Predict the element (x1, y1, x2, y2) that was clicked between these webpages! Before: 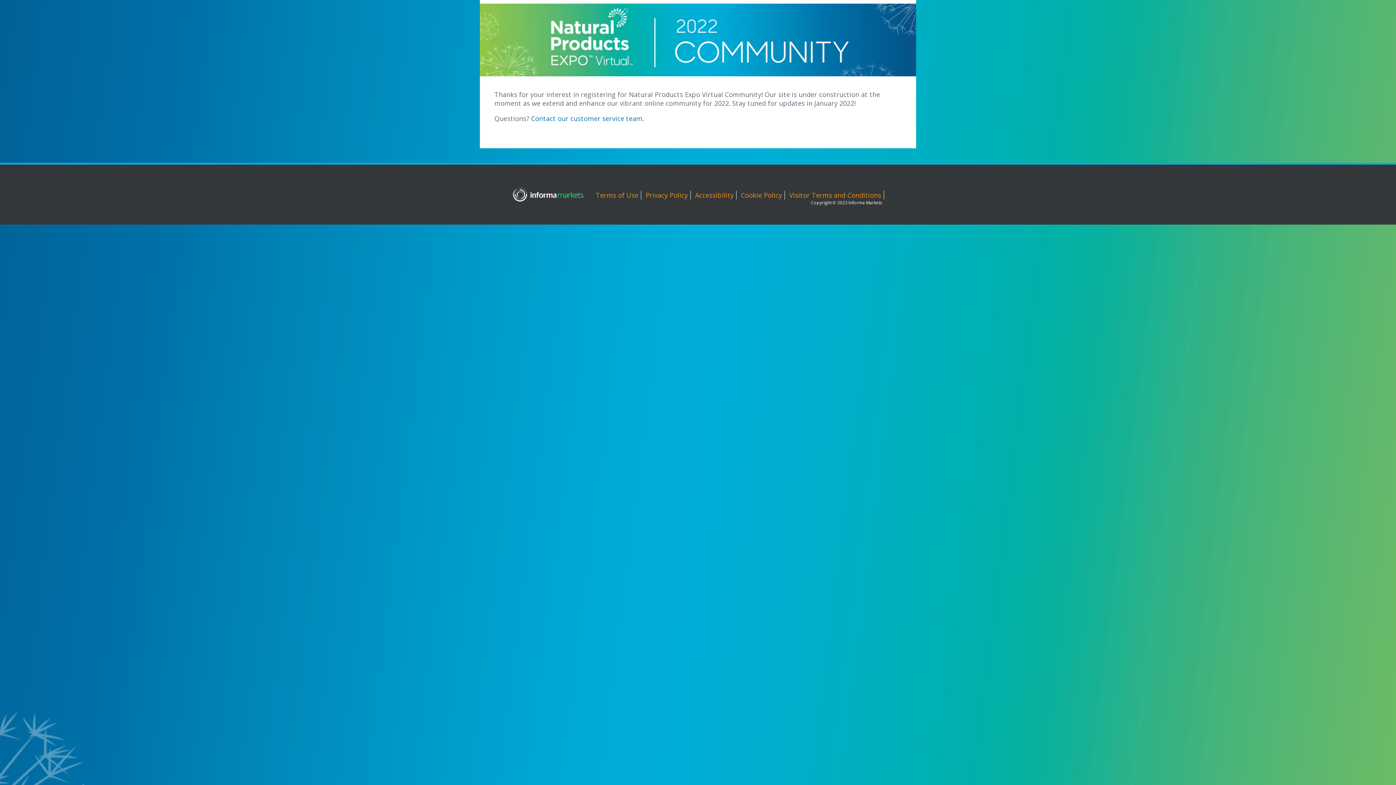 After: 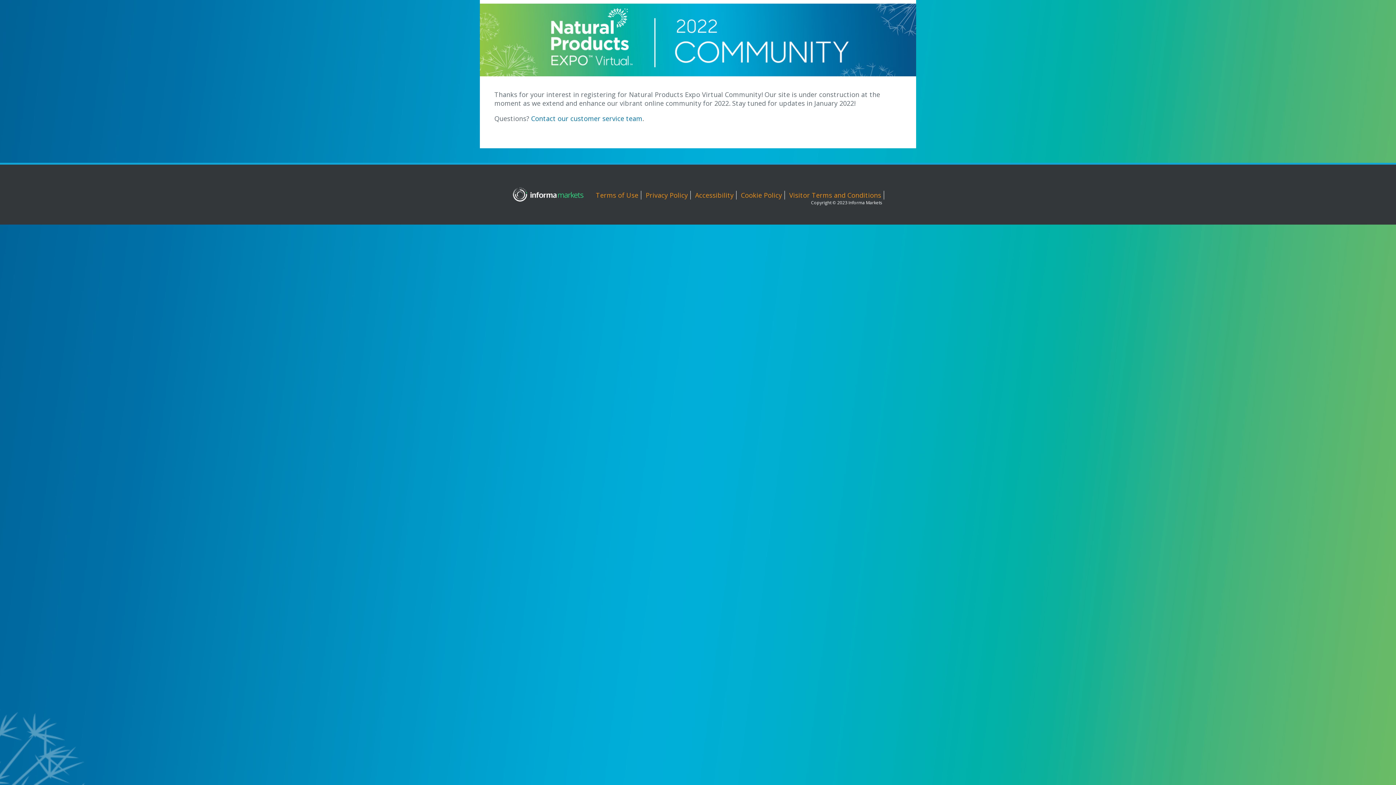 Action: label: Terms of Use bbox: (595, 190, 639, 199)